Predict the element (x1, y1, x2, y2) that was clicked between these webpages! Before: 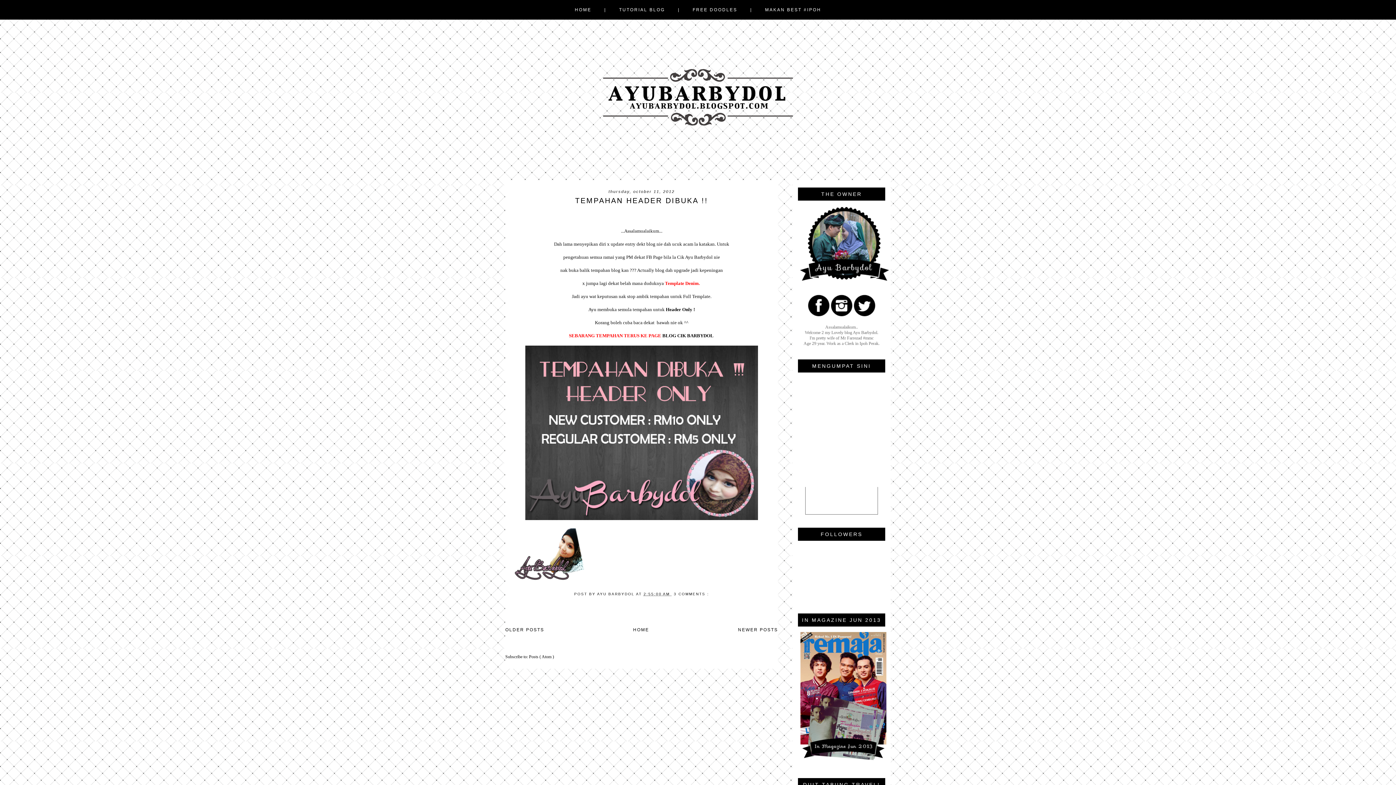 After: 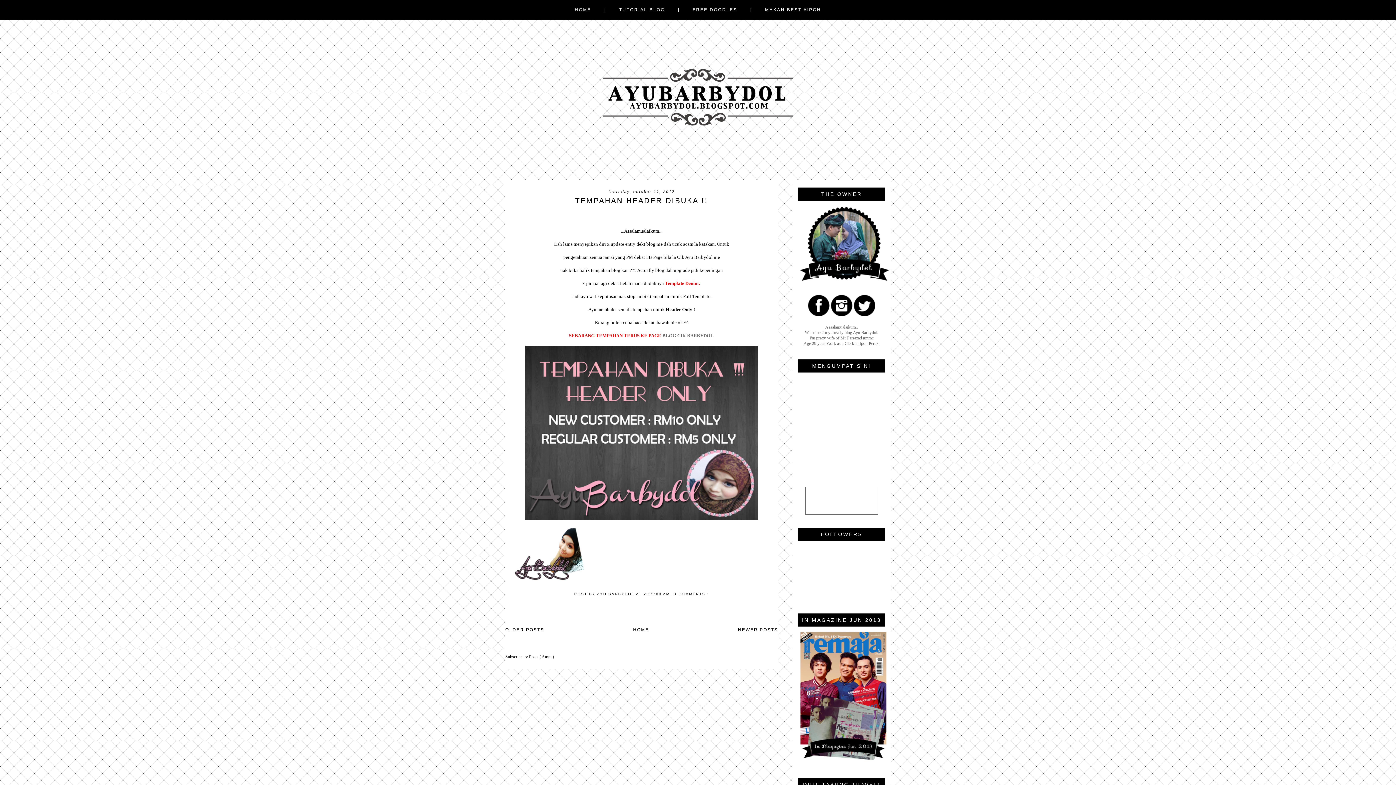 Action: bbox: (662, 333, 714, 338) label: BLOG CIK BARBYDOL 